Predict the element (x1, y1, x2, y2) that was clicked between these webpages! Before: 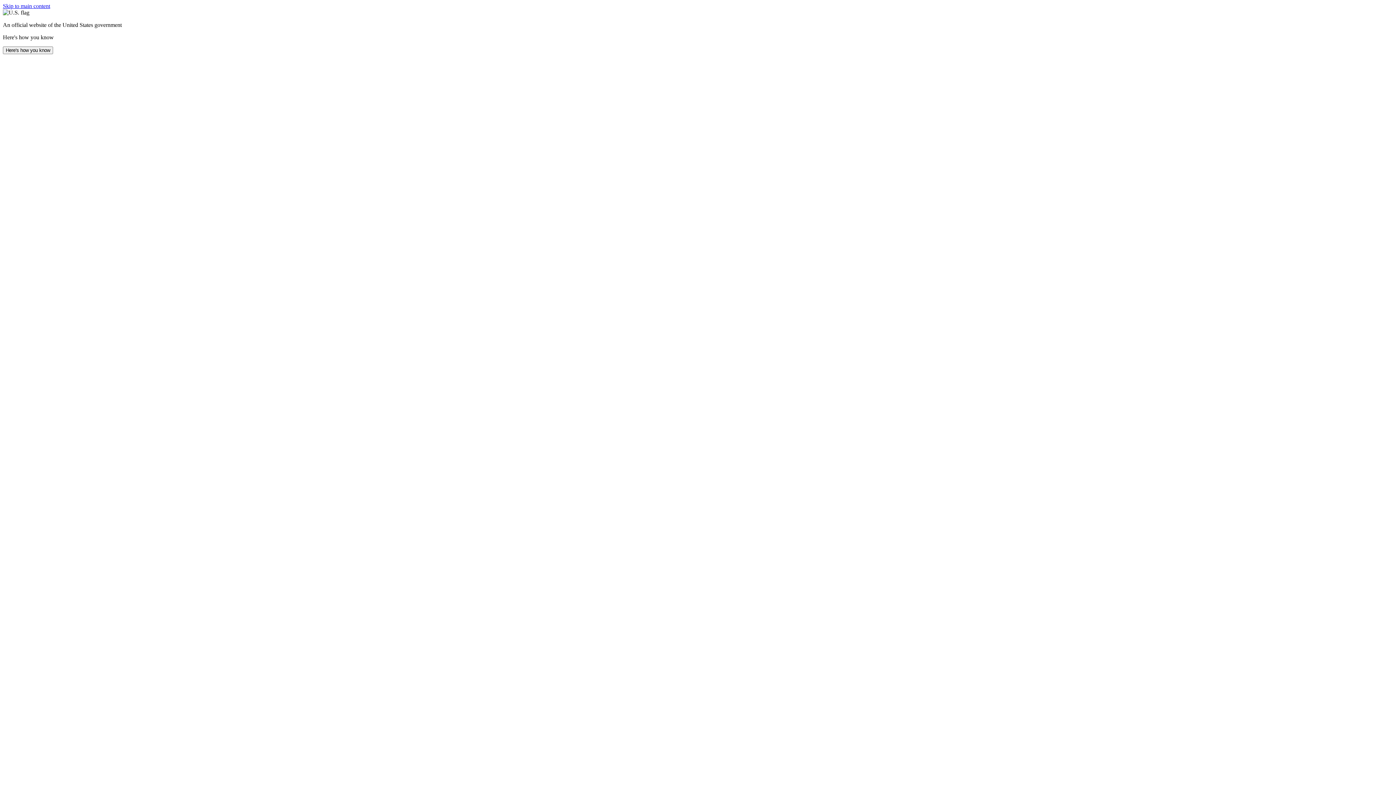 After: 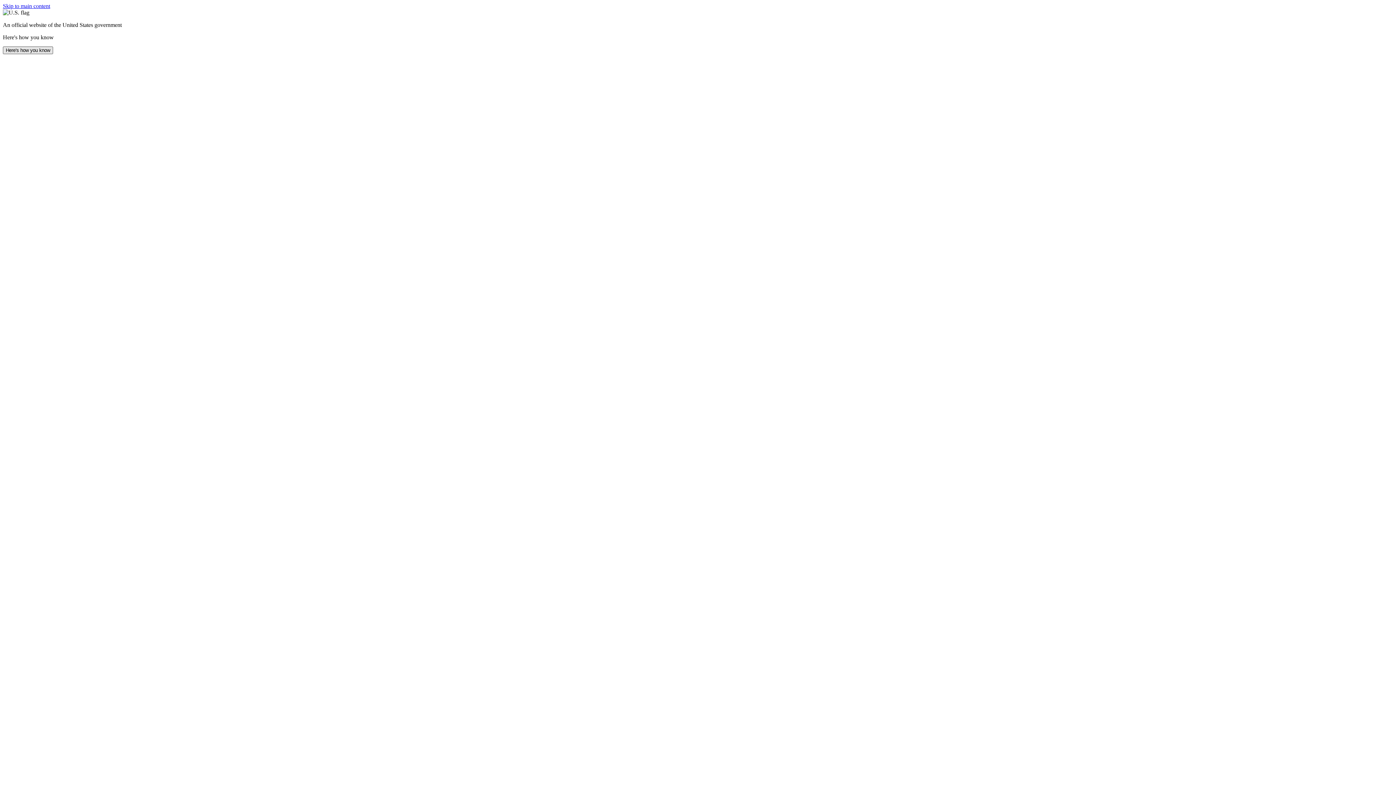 Action: label: Here's how you know bbox: (2, 46, 53, 54)